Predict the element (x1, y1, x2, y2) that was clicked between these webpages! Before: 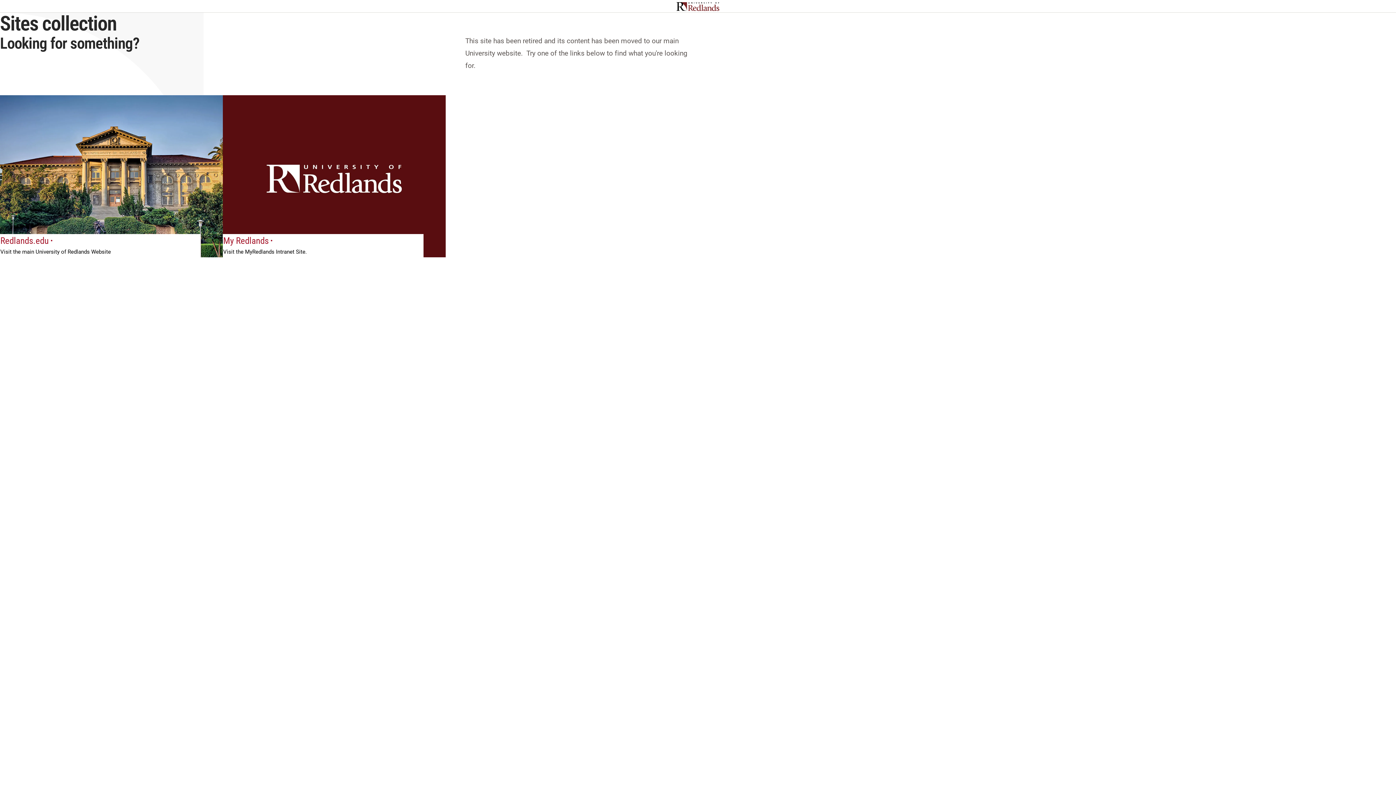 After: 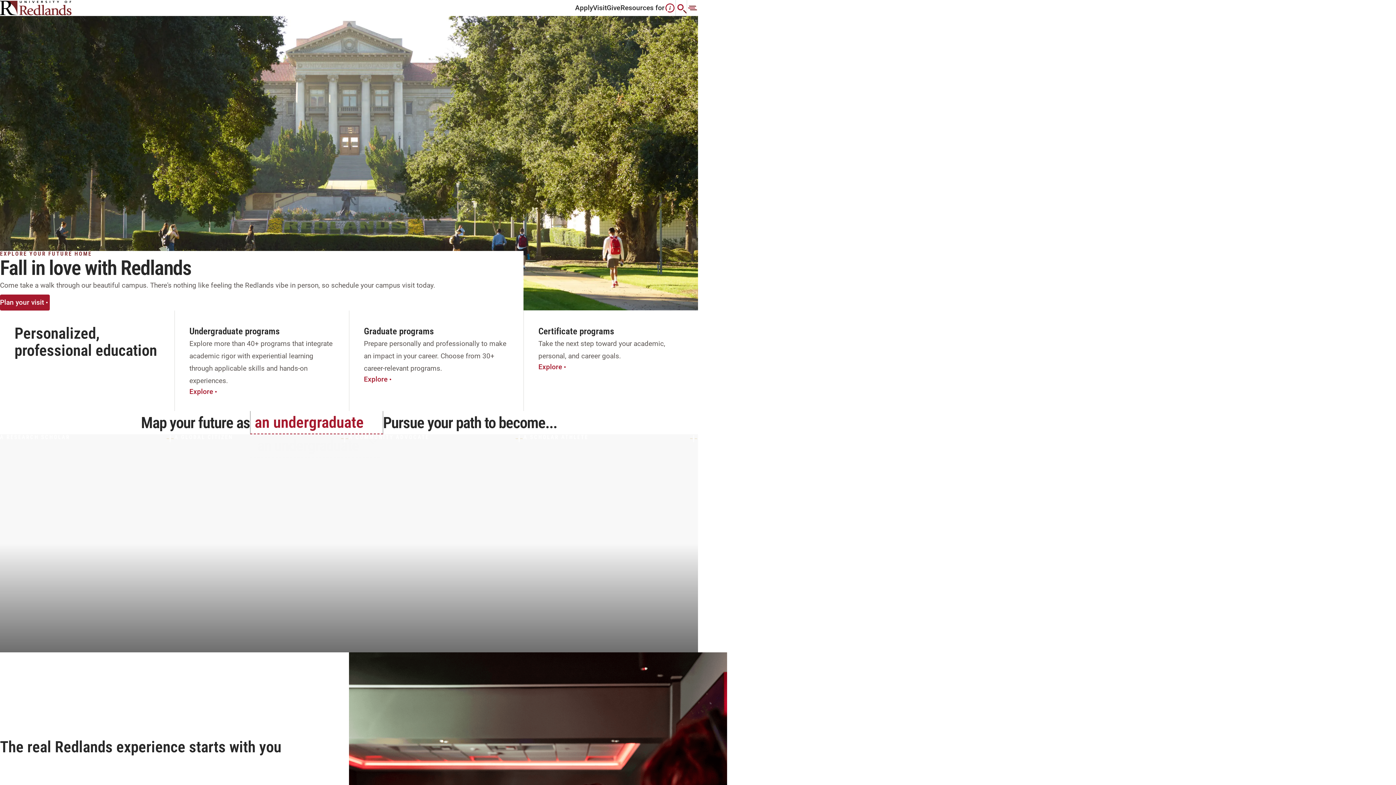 Action: label: Redlands.edu
Visit the main University of Redlands Website bbox: (0, 95, 222, 257)